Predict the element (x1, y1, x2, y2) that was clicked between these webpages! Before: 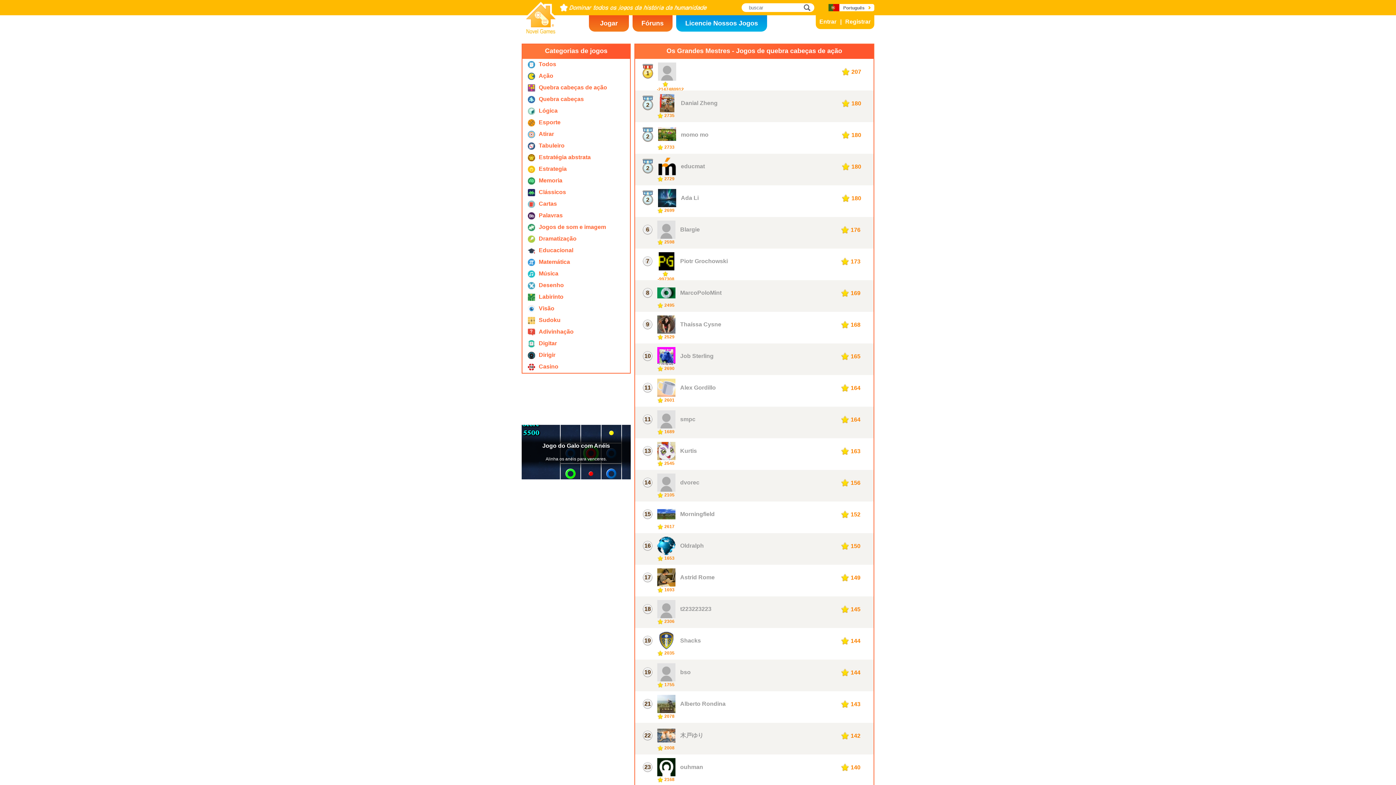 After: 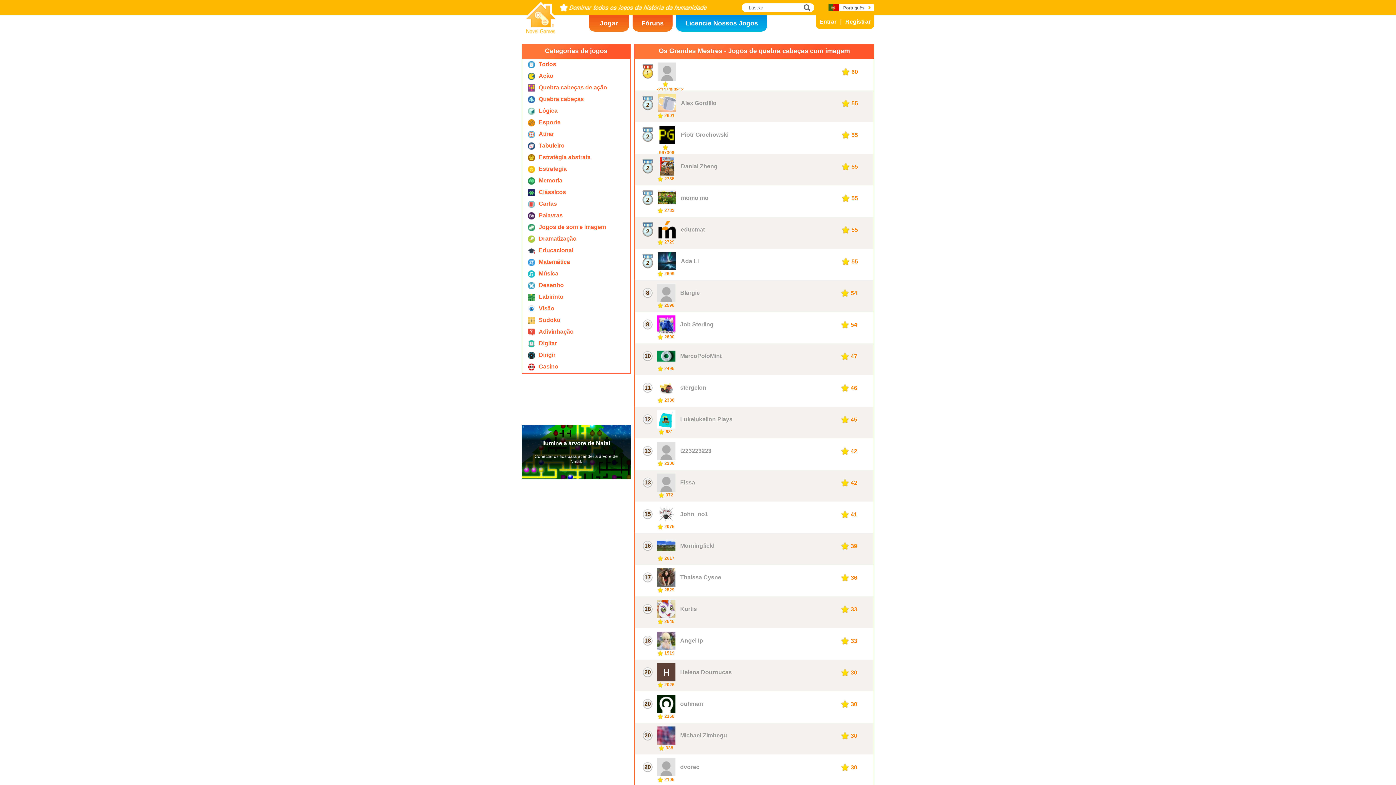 Action: bbox: (522, 221, 630, 233) label: Jogos de som e imagem